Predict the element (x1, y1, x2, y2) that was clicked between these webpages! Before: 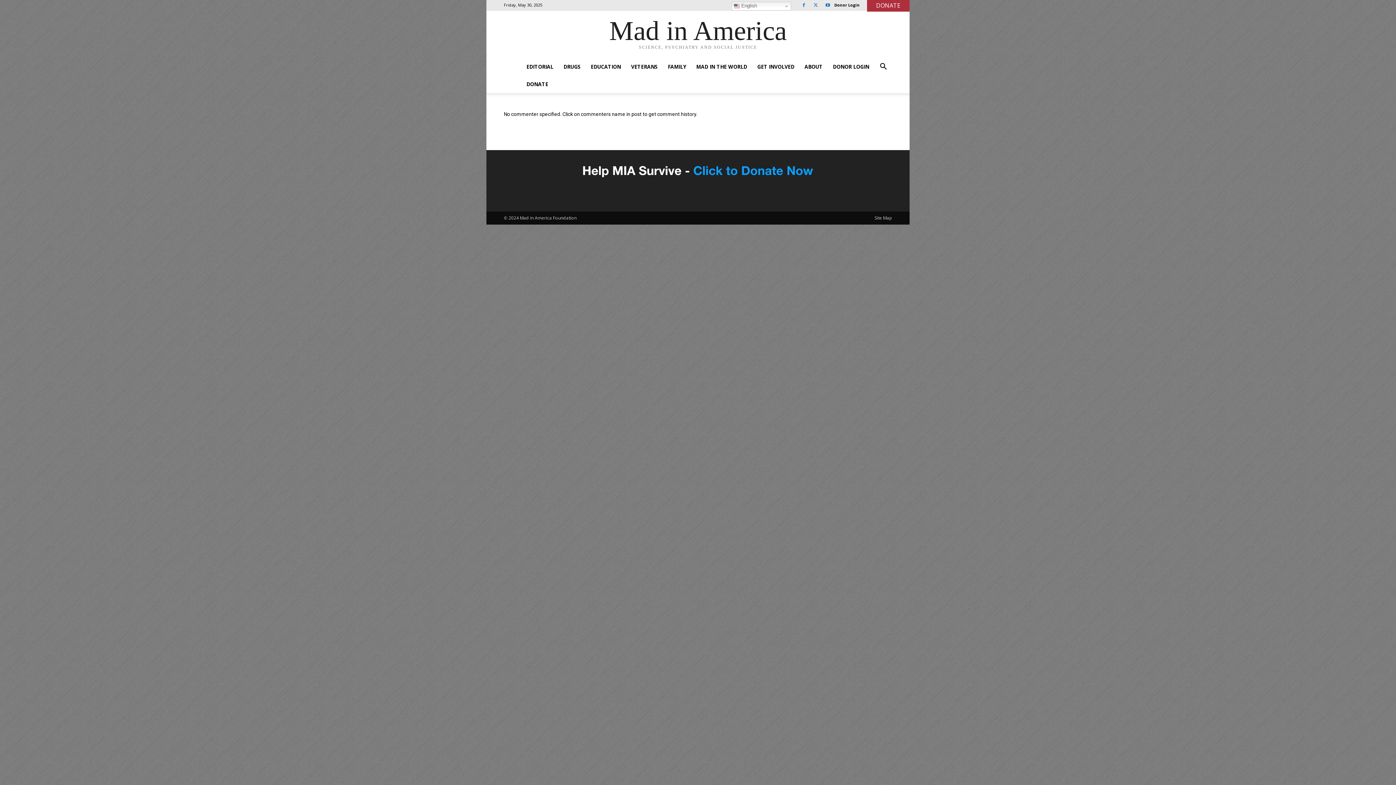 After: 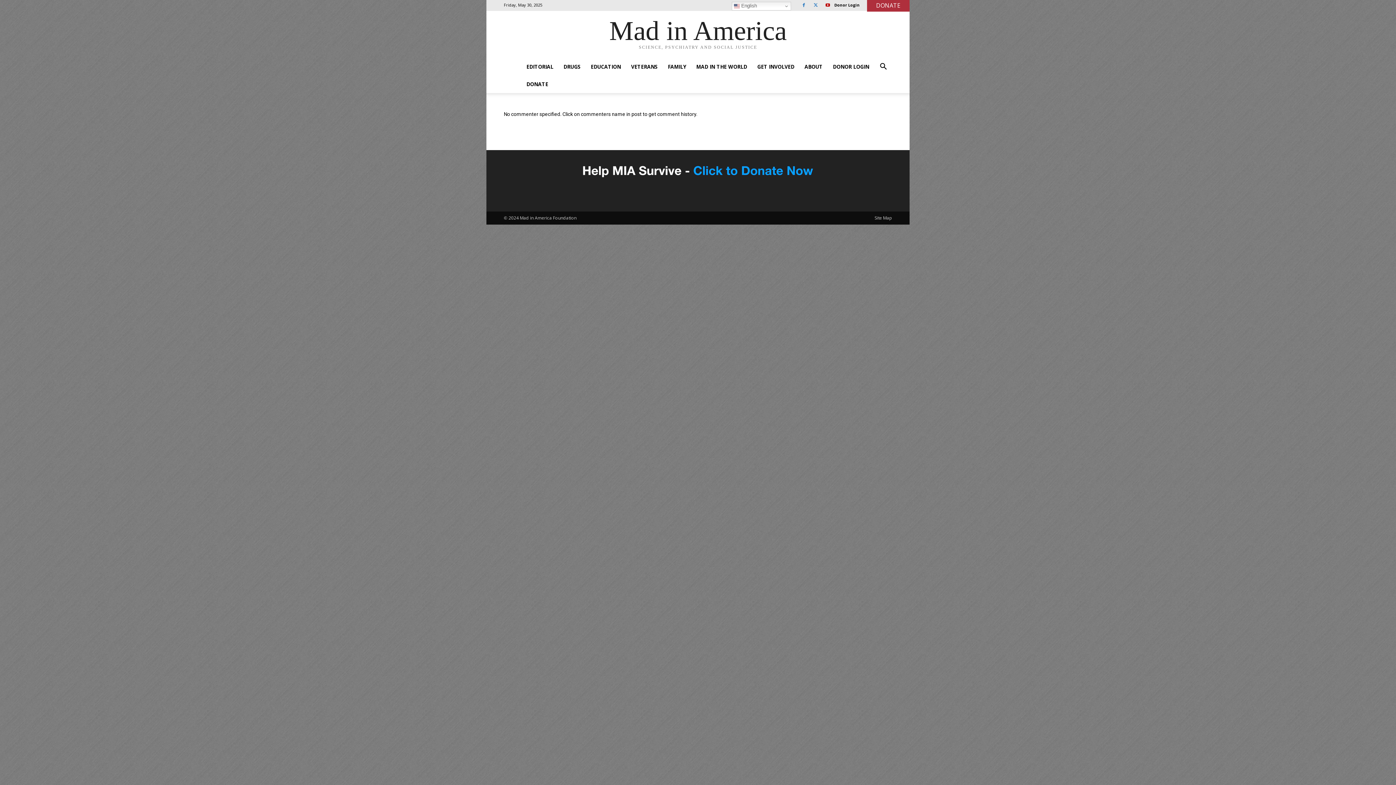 Action: bbox: (822, 0, 833, 10)